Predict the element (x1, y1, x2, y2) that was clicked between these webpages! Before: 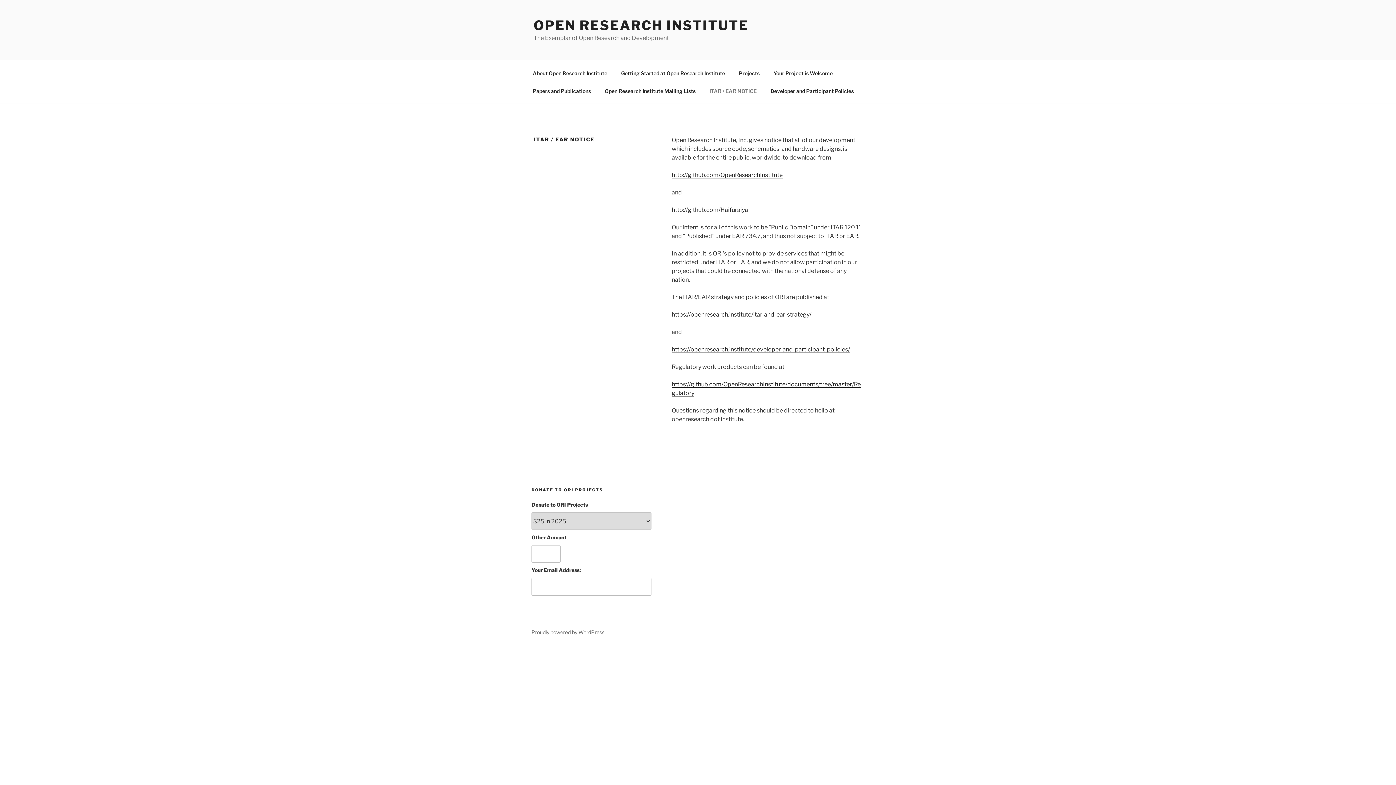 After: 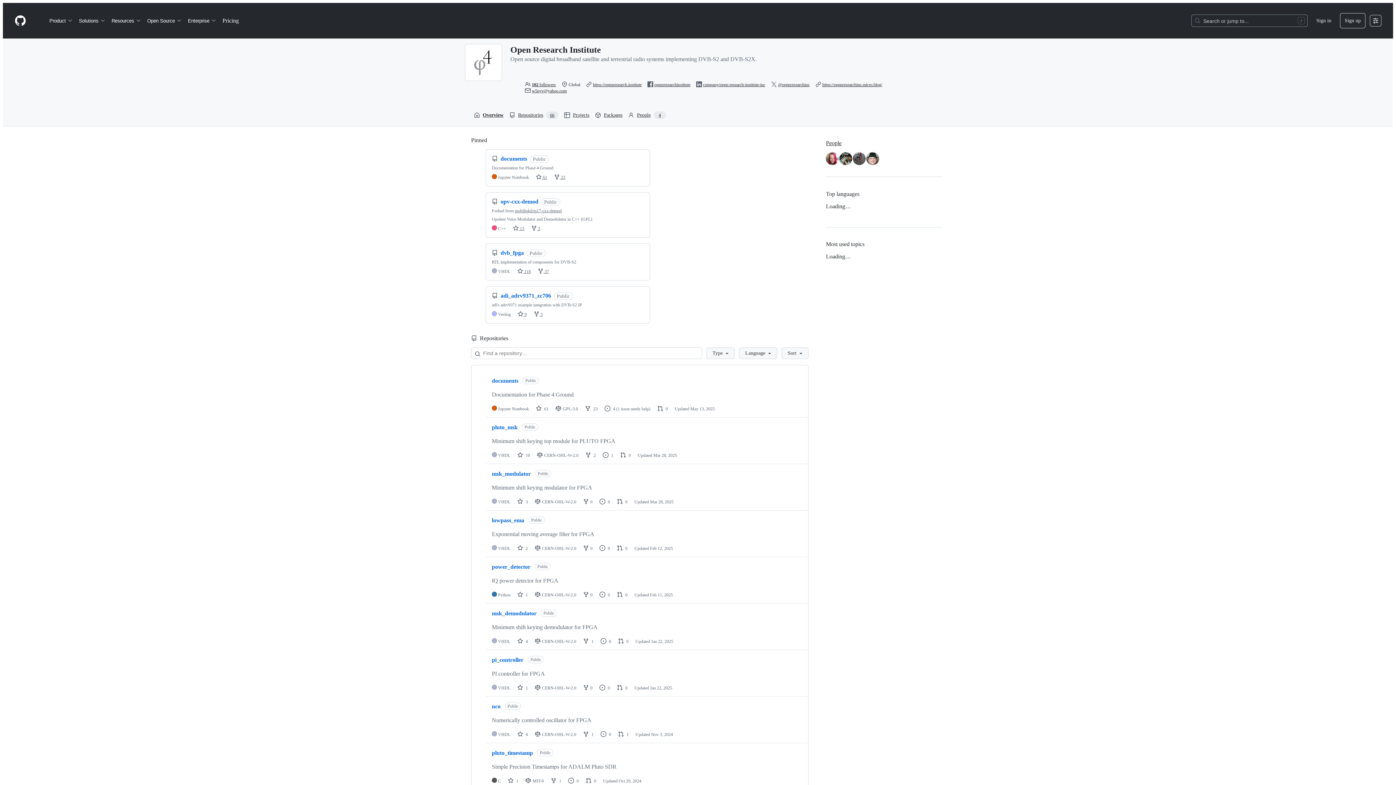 Action: bbox: (671, 171, 782, 178) label: http://github.com/OpenResearchInstitute